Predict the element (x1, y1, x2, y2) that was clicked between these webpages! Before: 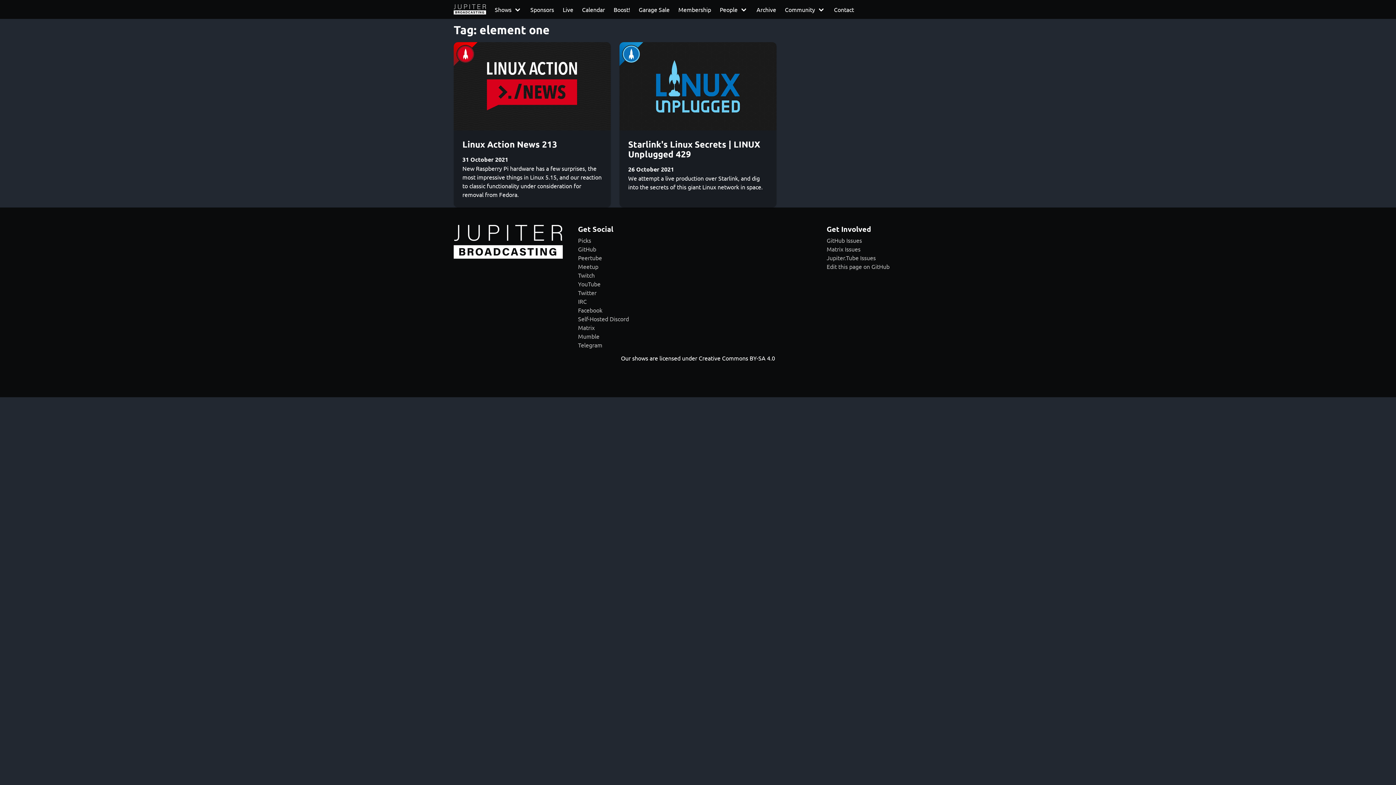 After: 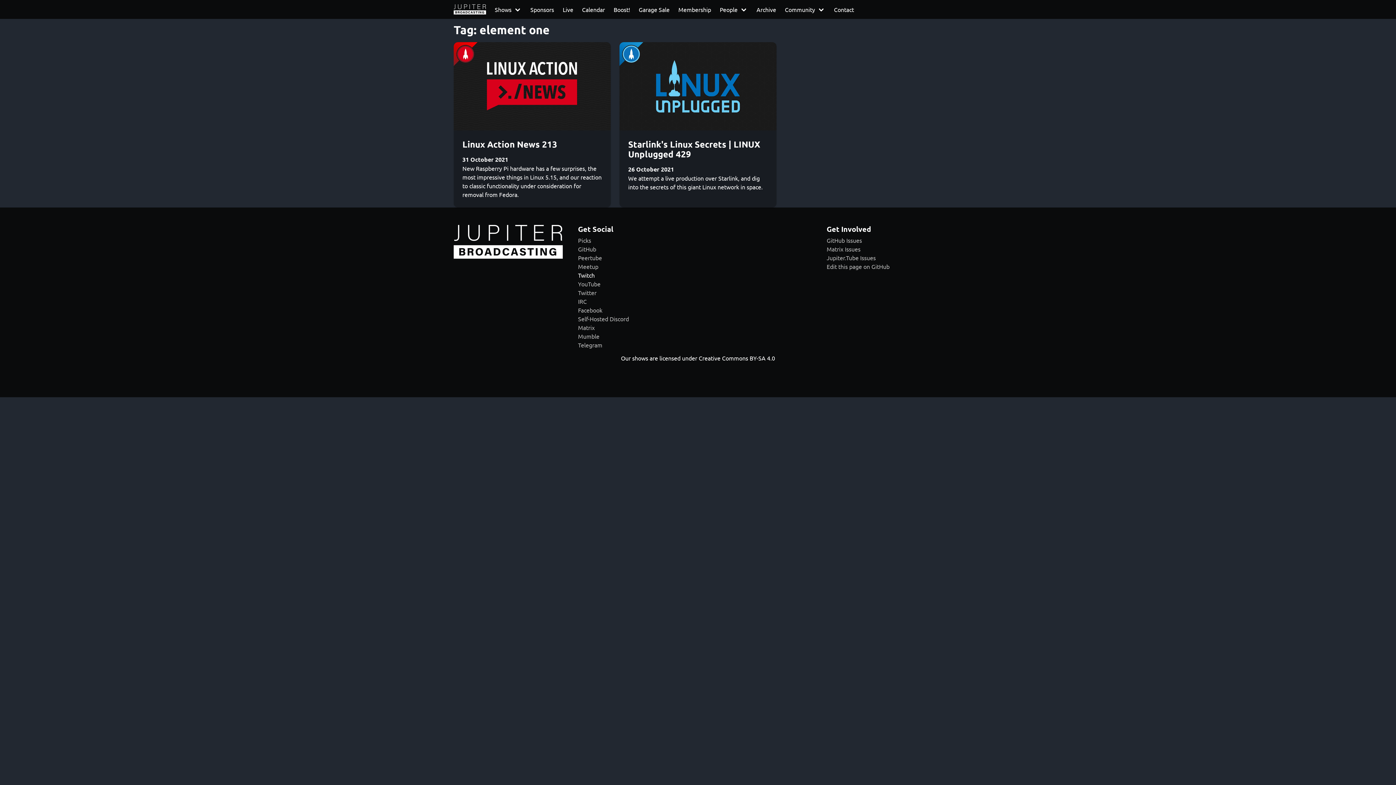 Action: bbox: (578, 271, 594, 278) label: Twitch